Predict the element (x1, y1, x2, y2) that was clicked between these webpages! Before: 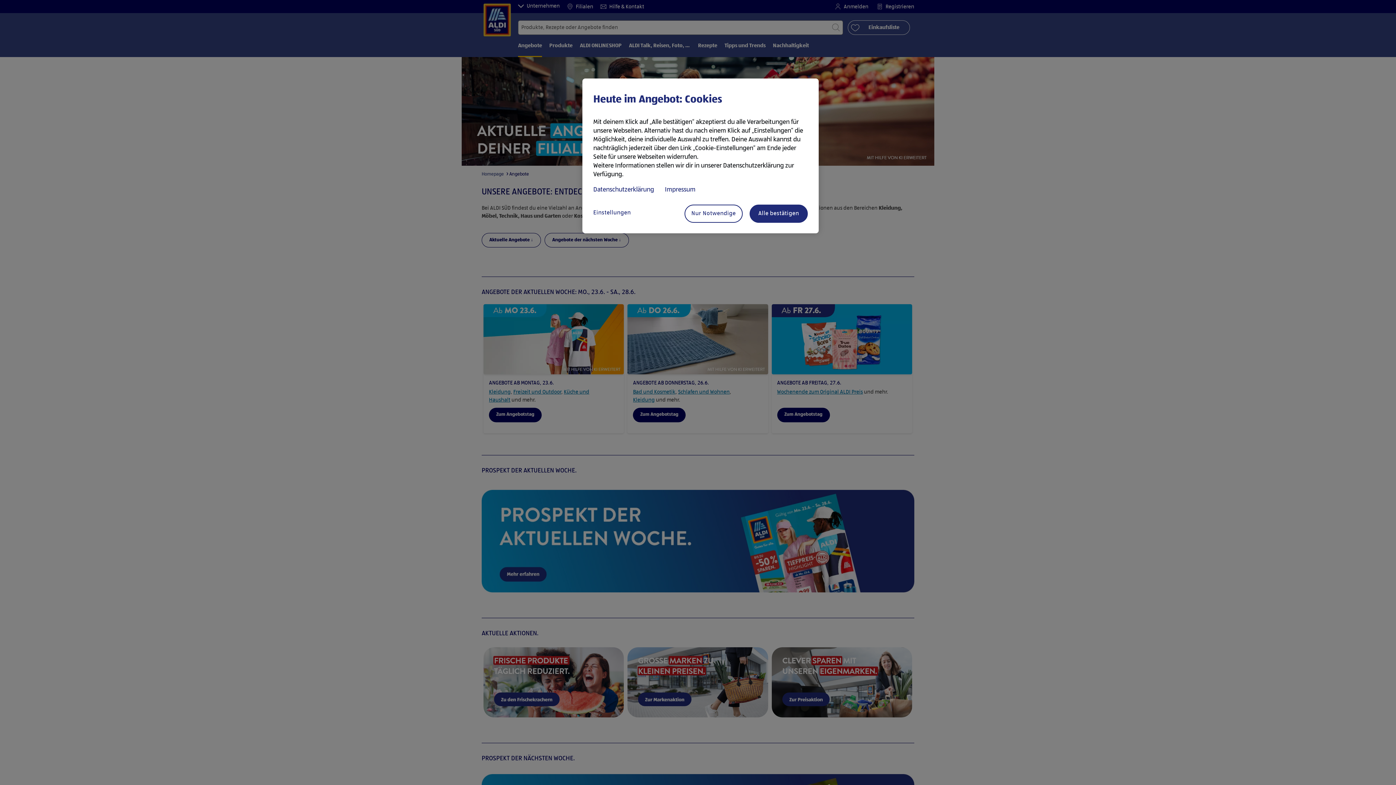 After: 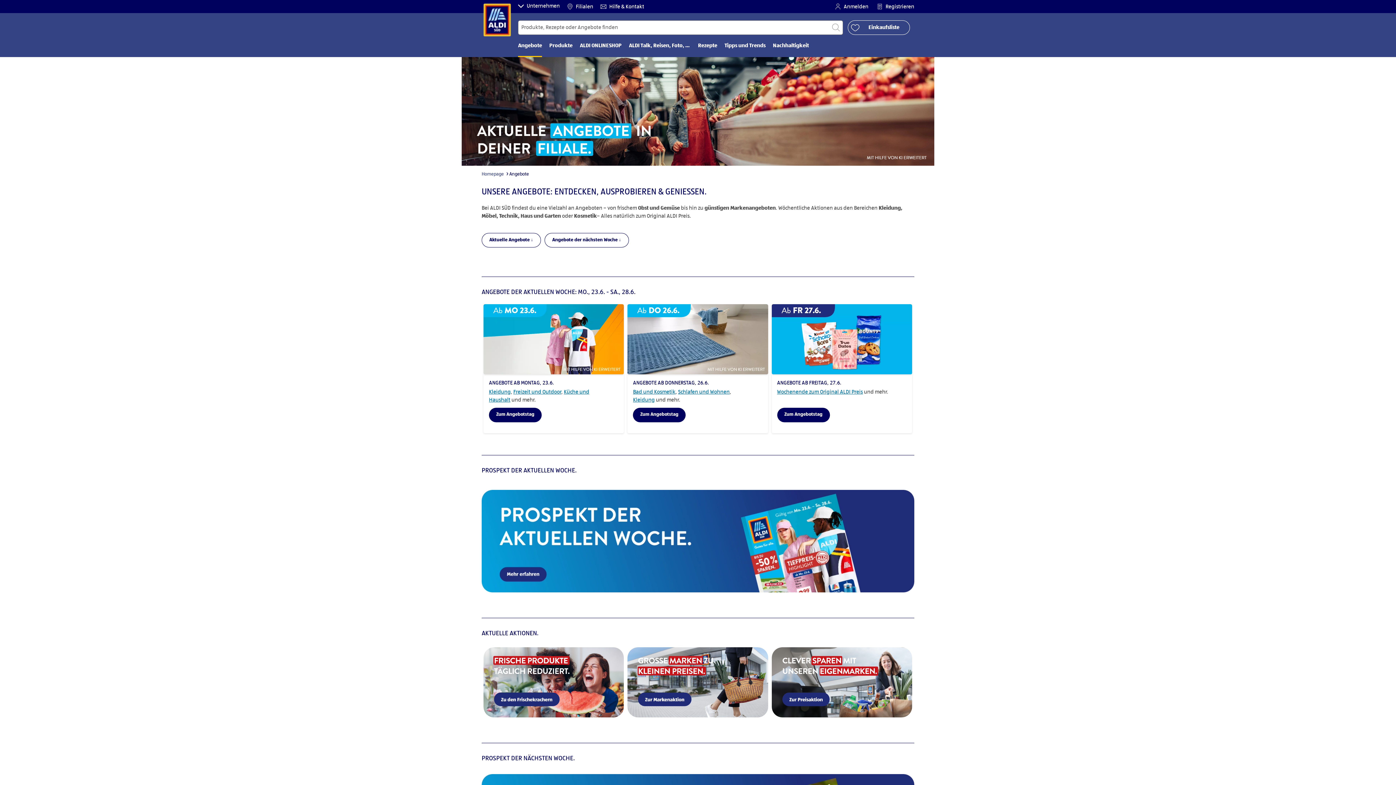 Action: label: Nur Notwendige bbox: (684, 204, 742, 222)